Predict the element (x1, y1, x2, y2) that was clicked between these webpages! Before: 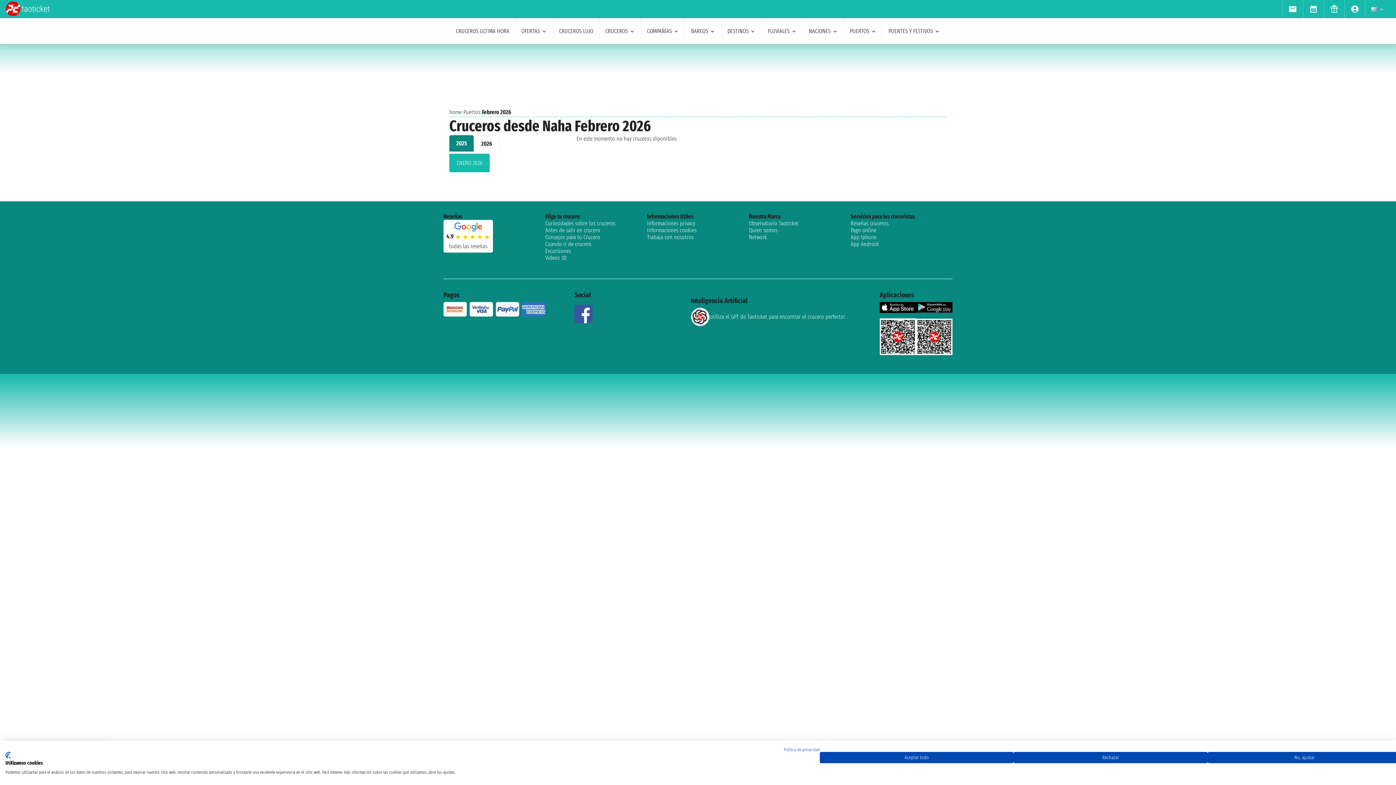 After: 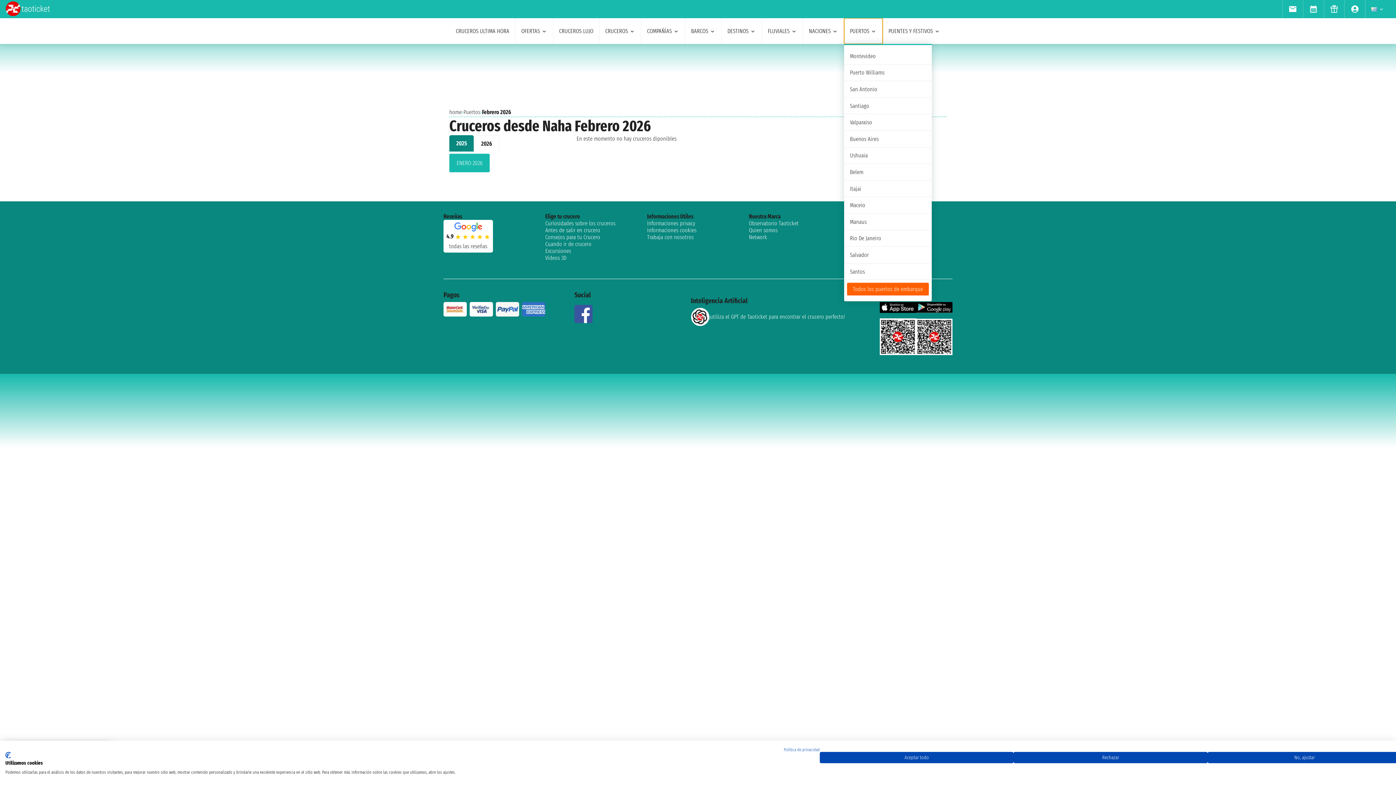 Action: label: PUERTOS bbox: (844, 18, 882, 44)